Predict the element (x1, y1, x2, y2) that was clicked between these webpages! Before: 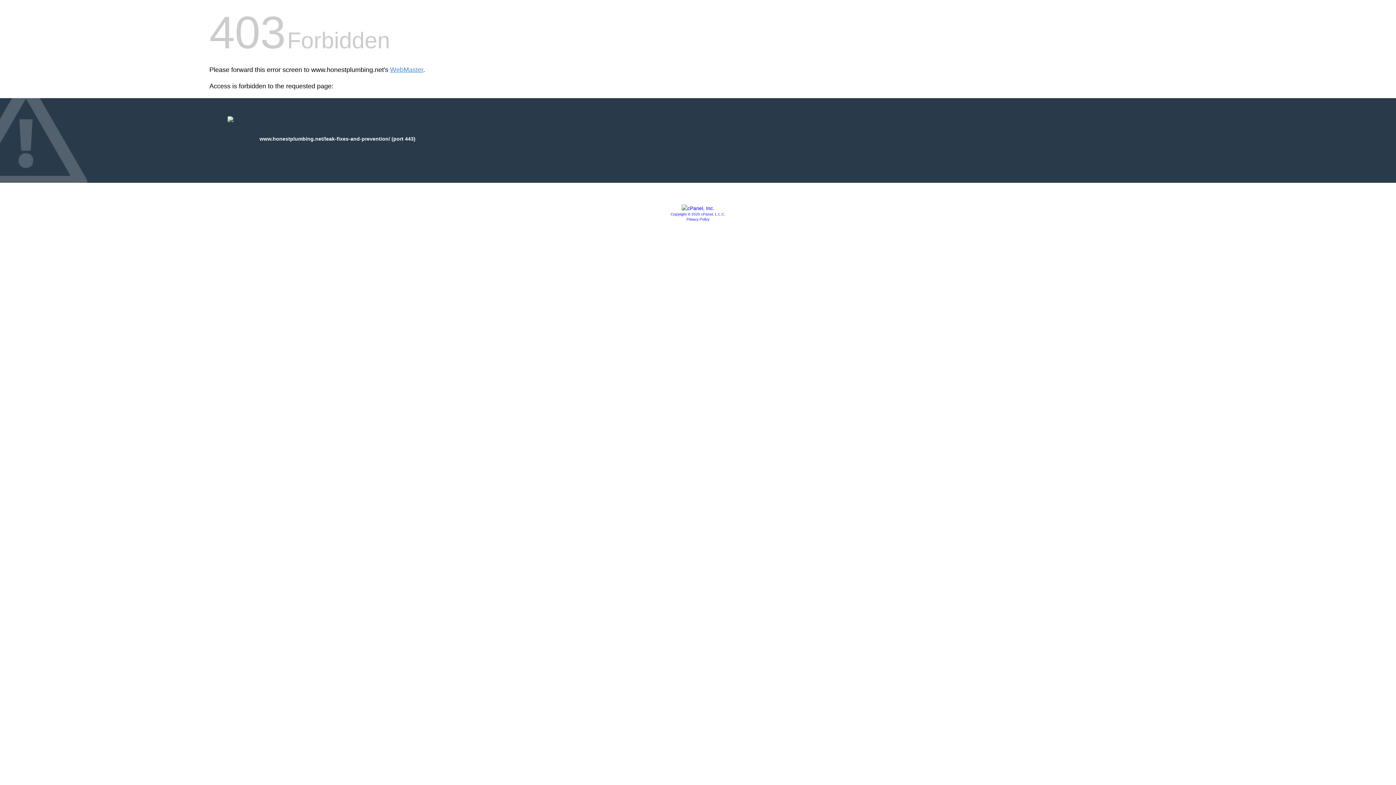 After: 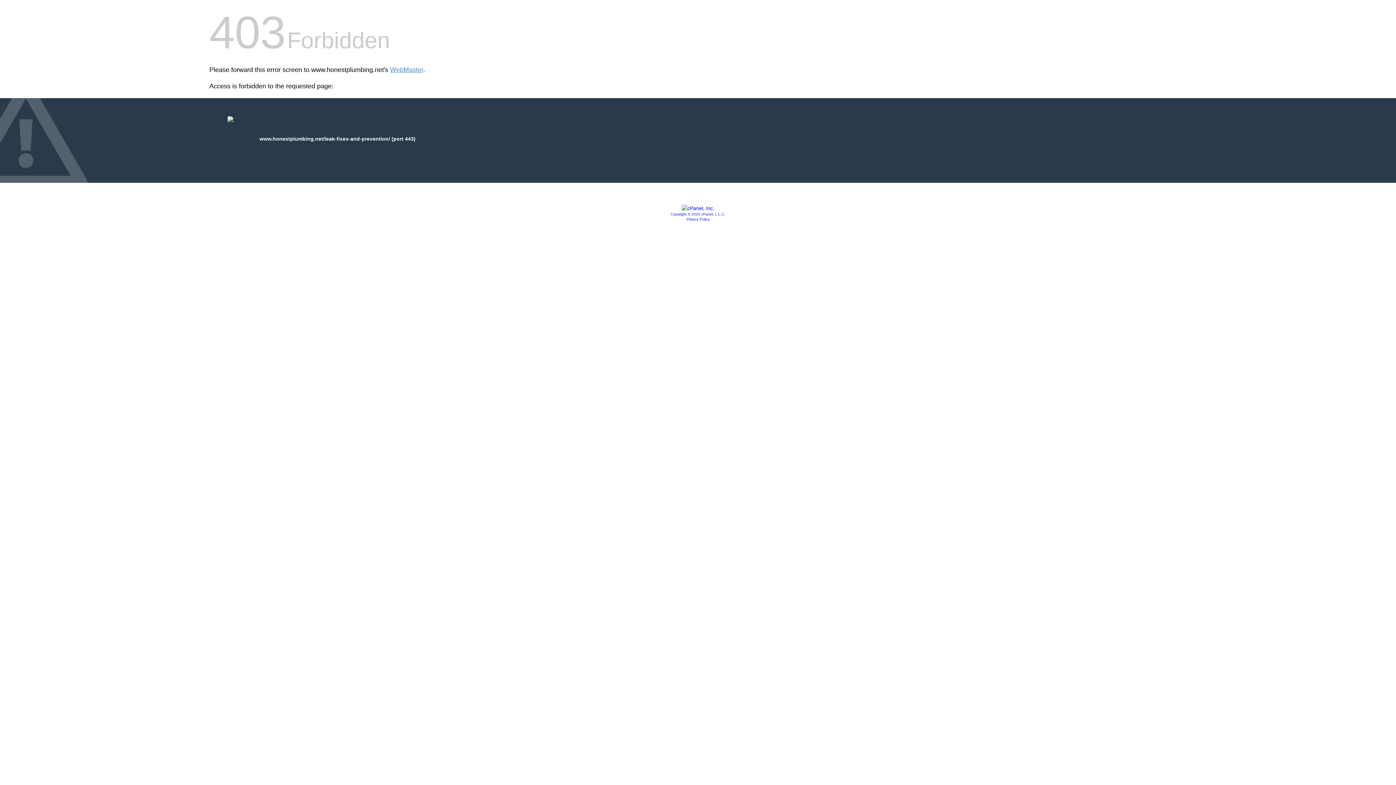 Action: bbox: (681, 205, 714, 211)